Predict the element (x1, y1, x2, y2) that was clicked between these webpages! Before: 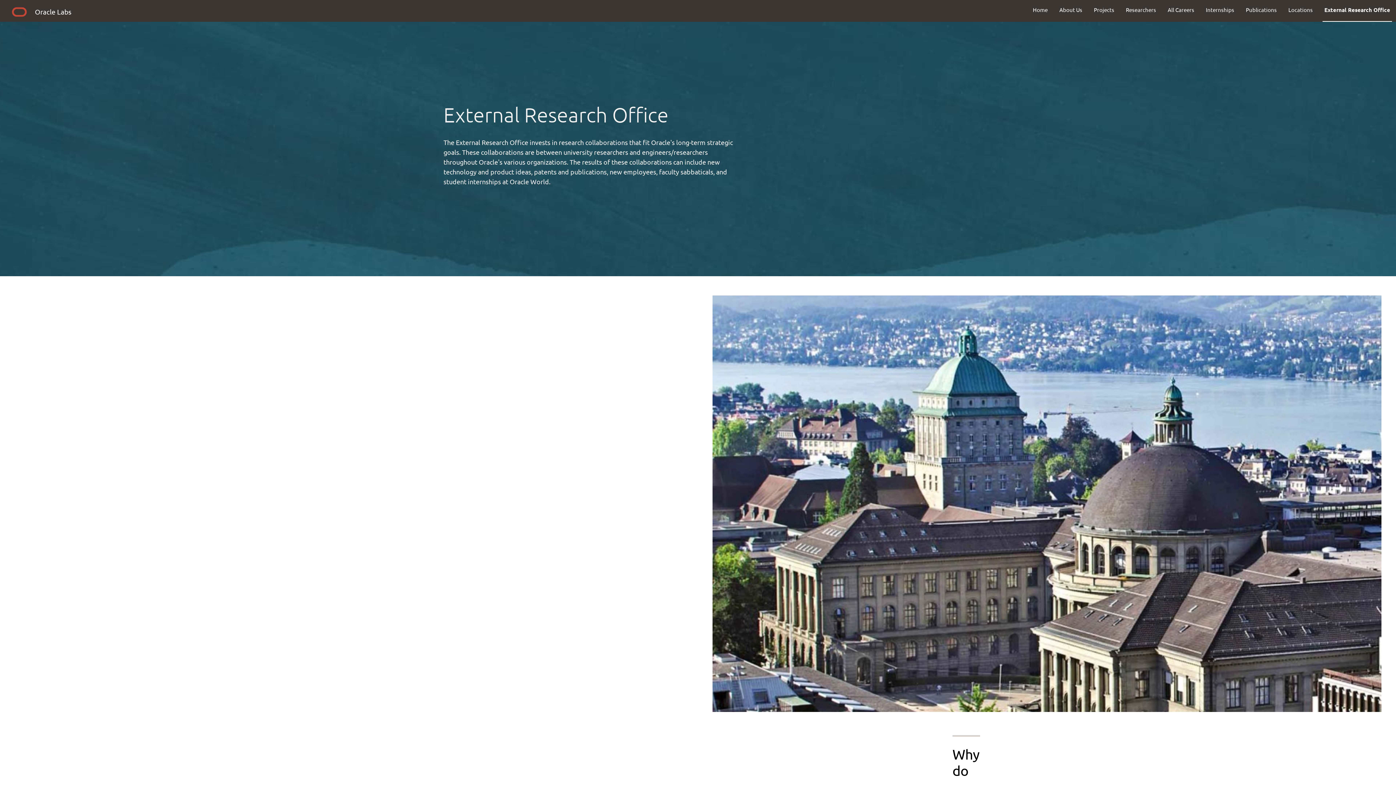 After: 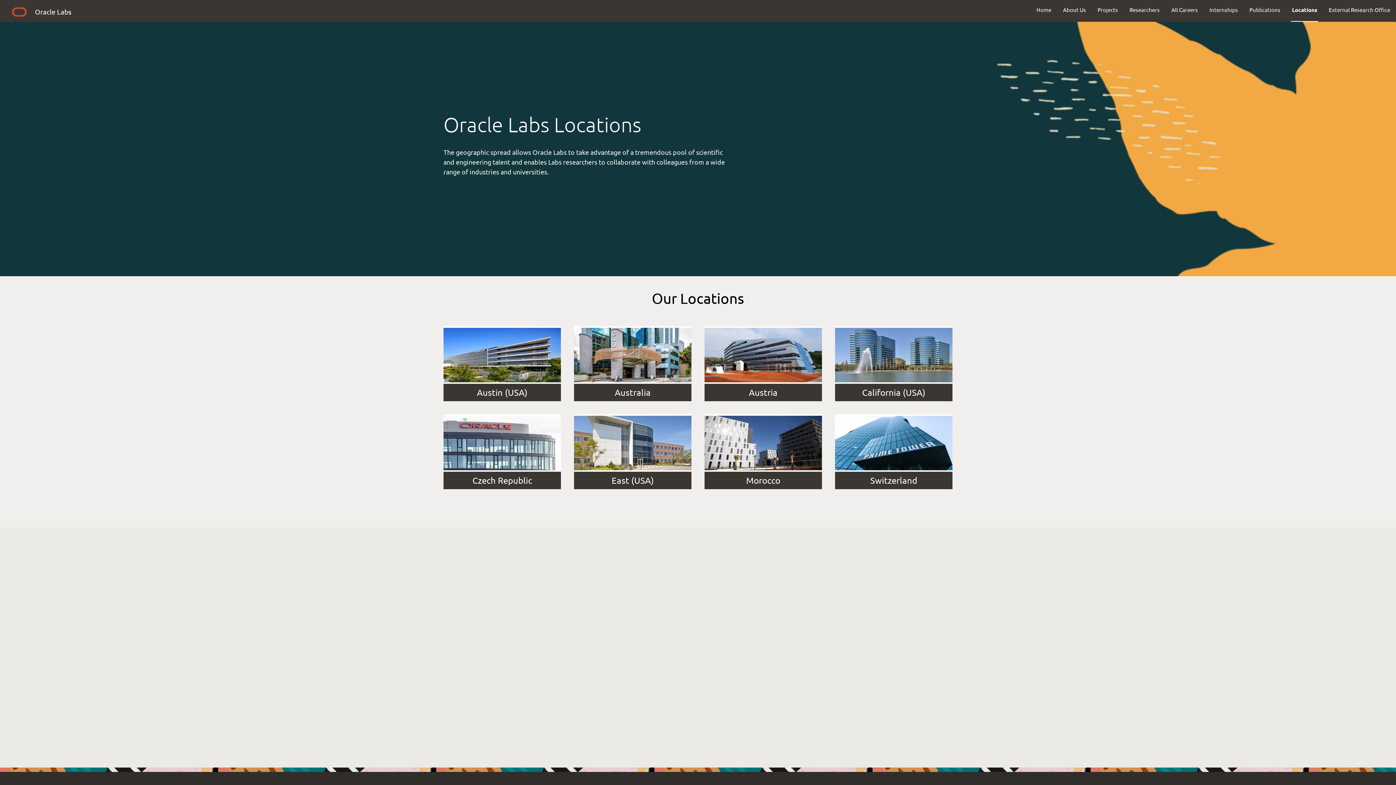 Action: label: Locations bbox: (1282, 0, 1318, 19)